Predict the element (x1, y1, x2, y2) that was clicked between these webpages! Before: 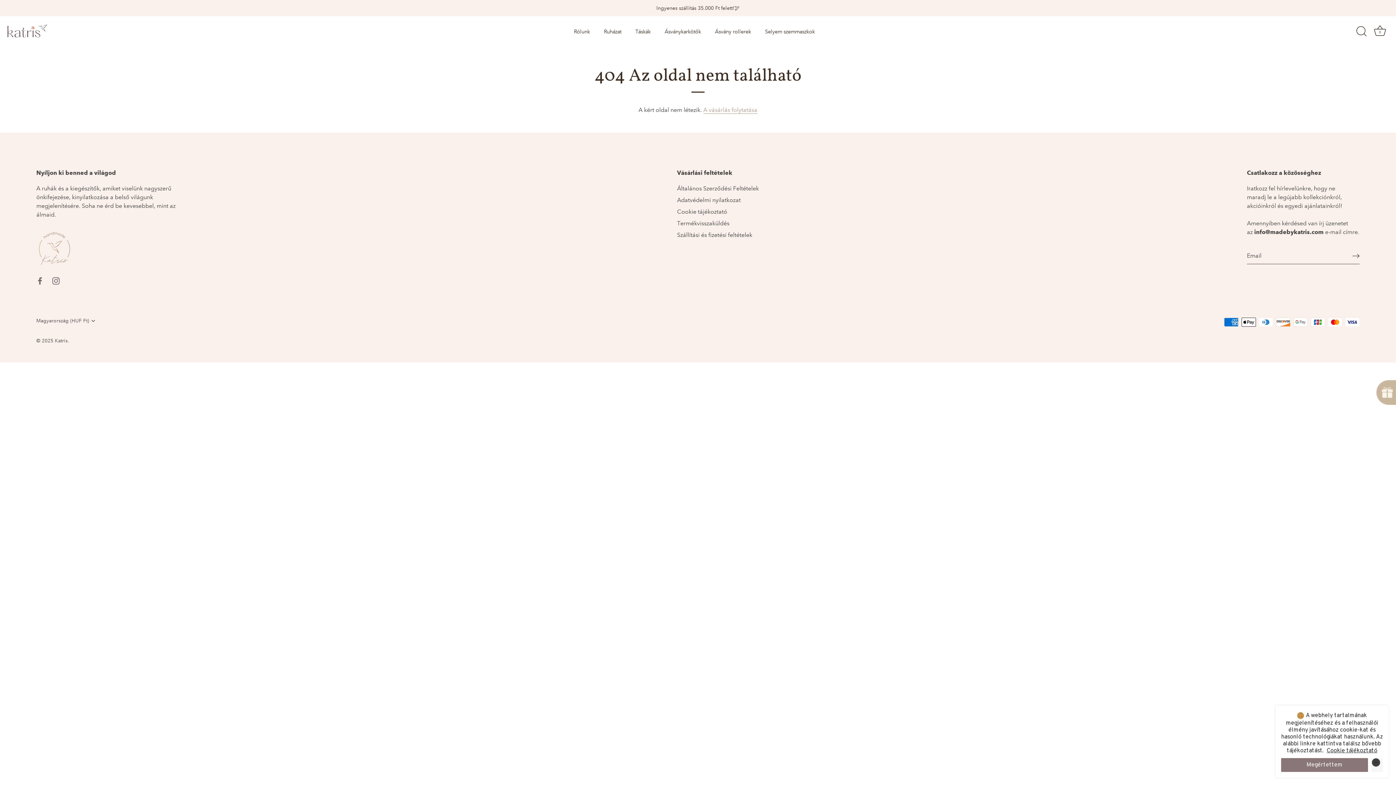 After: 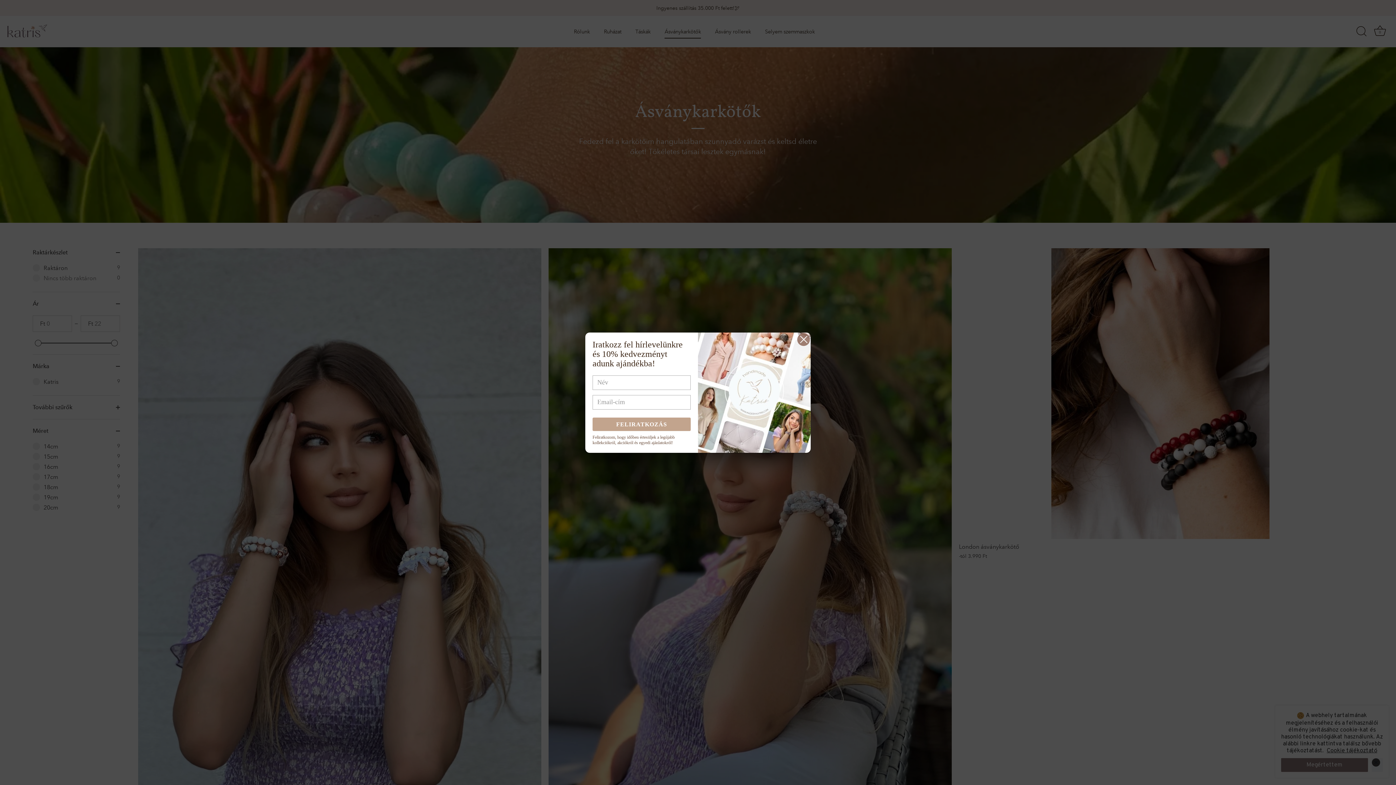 Action: label: Ásványkarkötők bbox: (658, 24, 707, 38)